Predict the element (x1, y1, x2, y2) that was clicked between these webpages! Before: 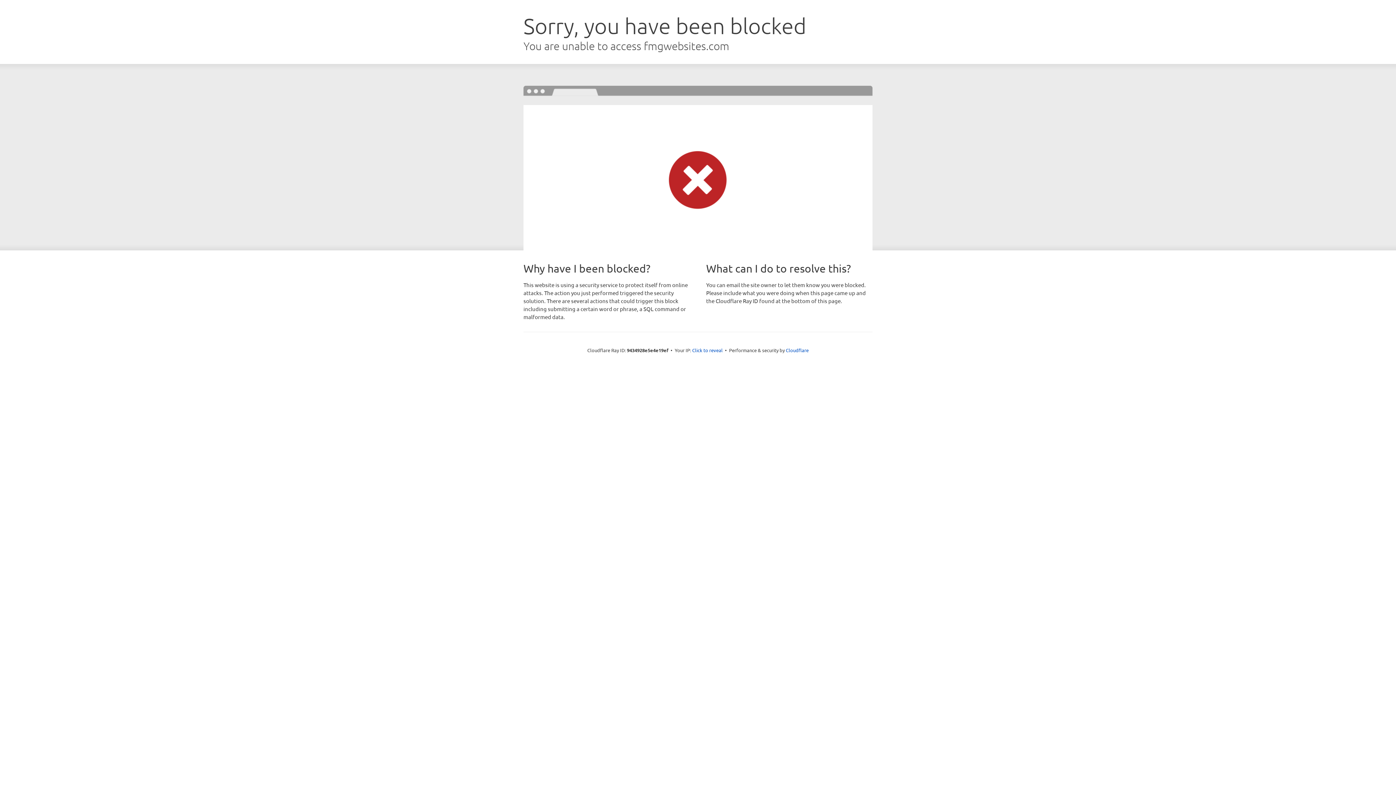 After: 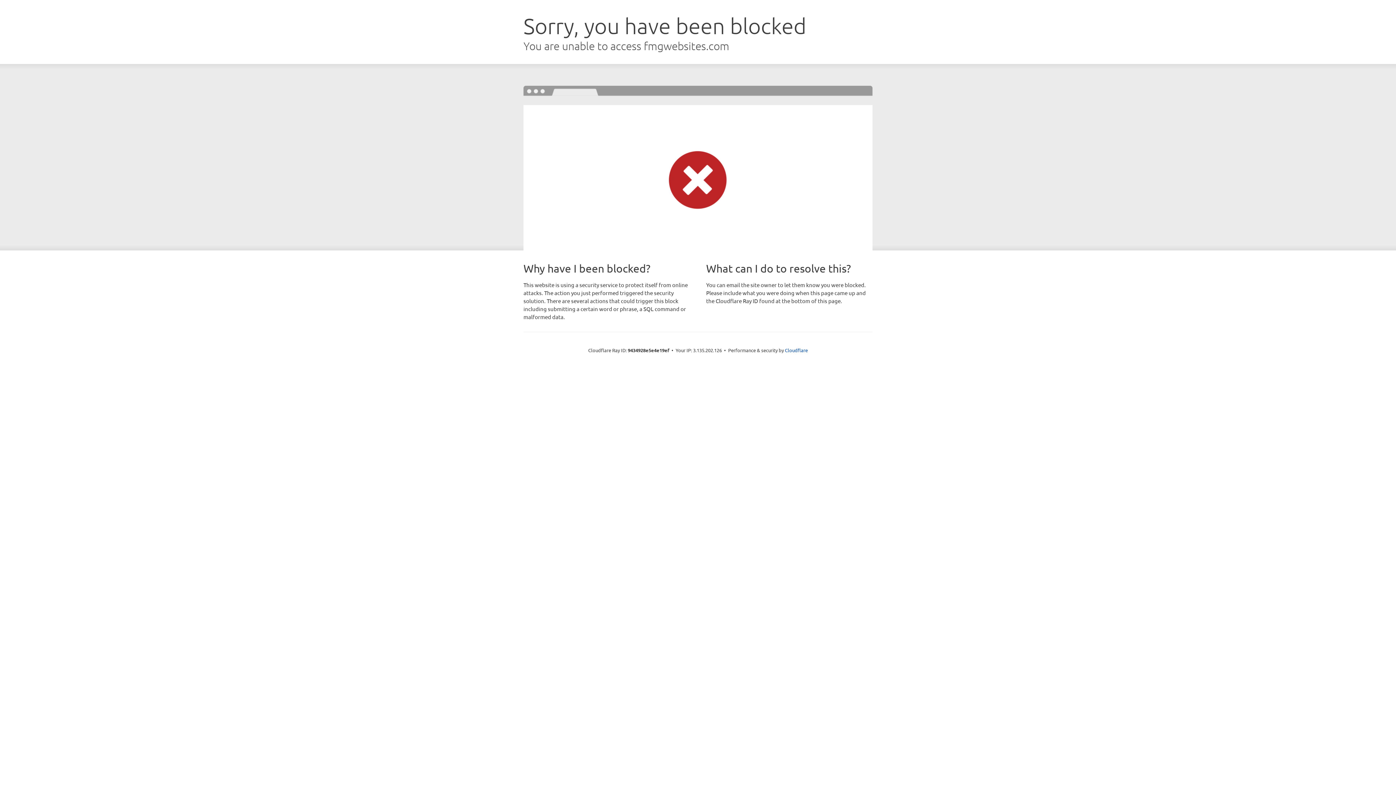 Action: bbox: (692, 346, 722, 353) label: Click to reveal